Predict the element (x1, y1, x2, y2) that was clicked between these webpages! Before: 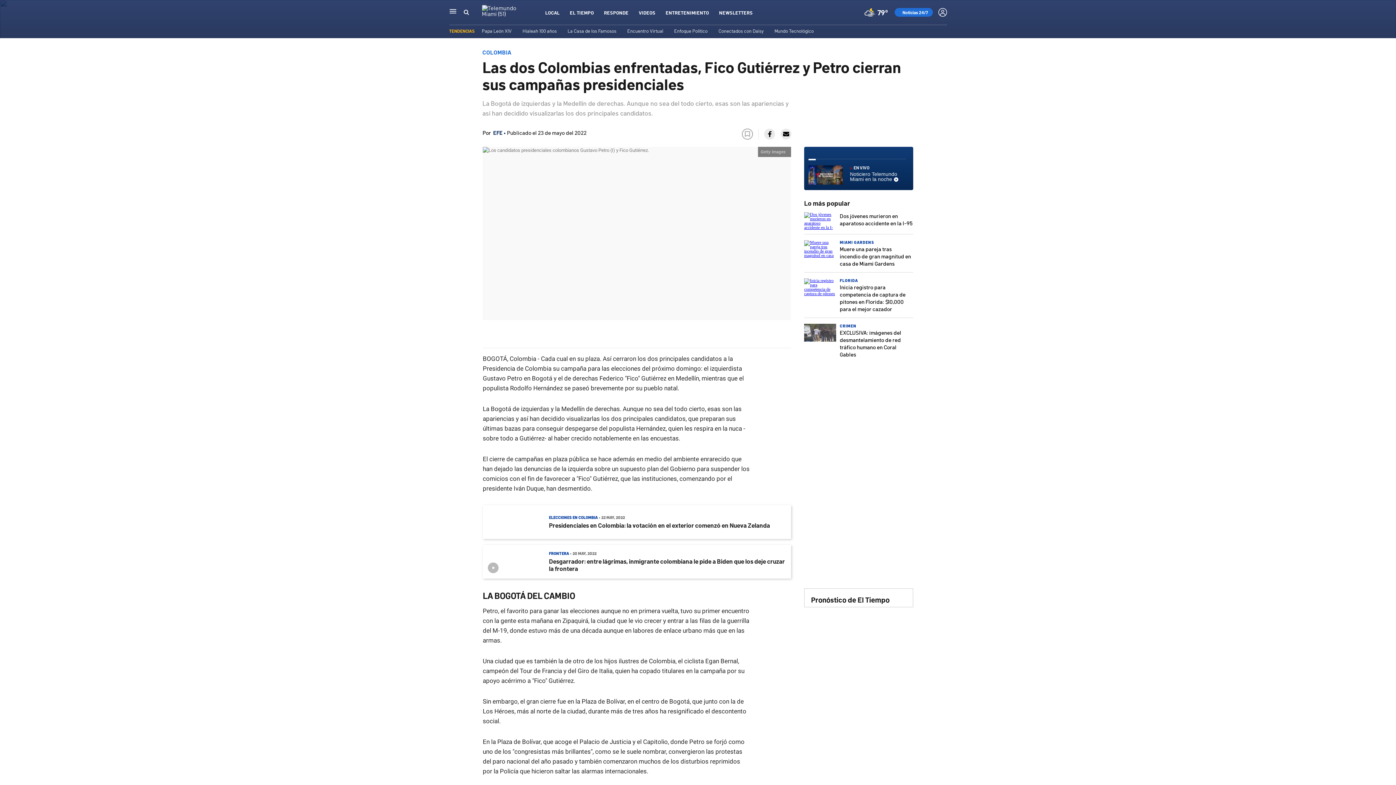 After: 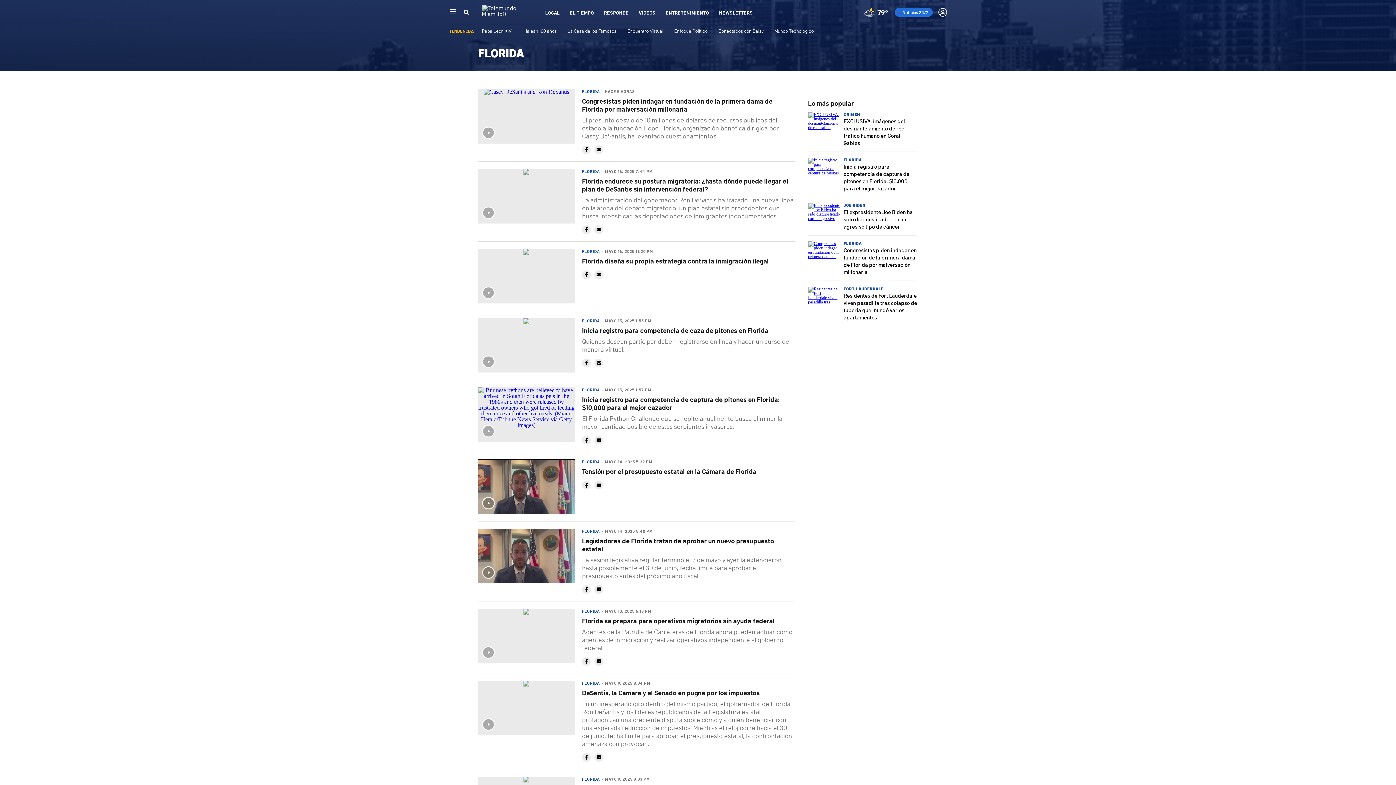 Action: bbox: (840, 277, 858, 283) label: FLORIDA